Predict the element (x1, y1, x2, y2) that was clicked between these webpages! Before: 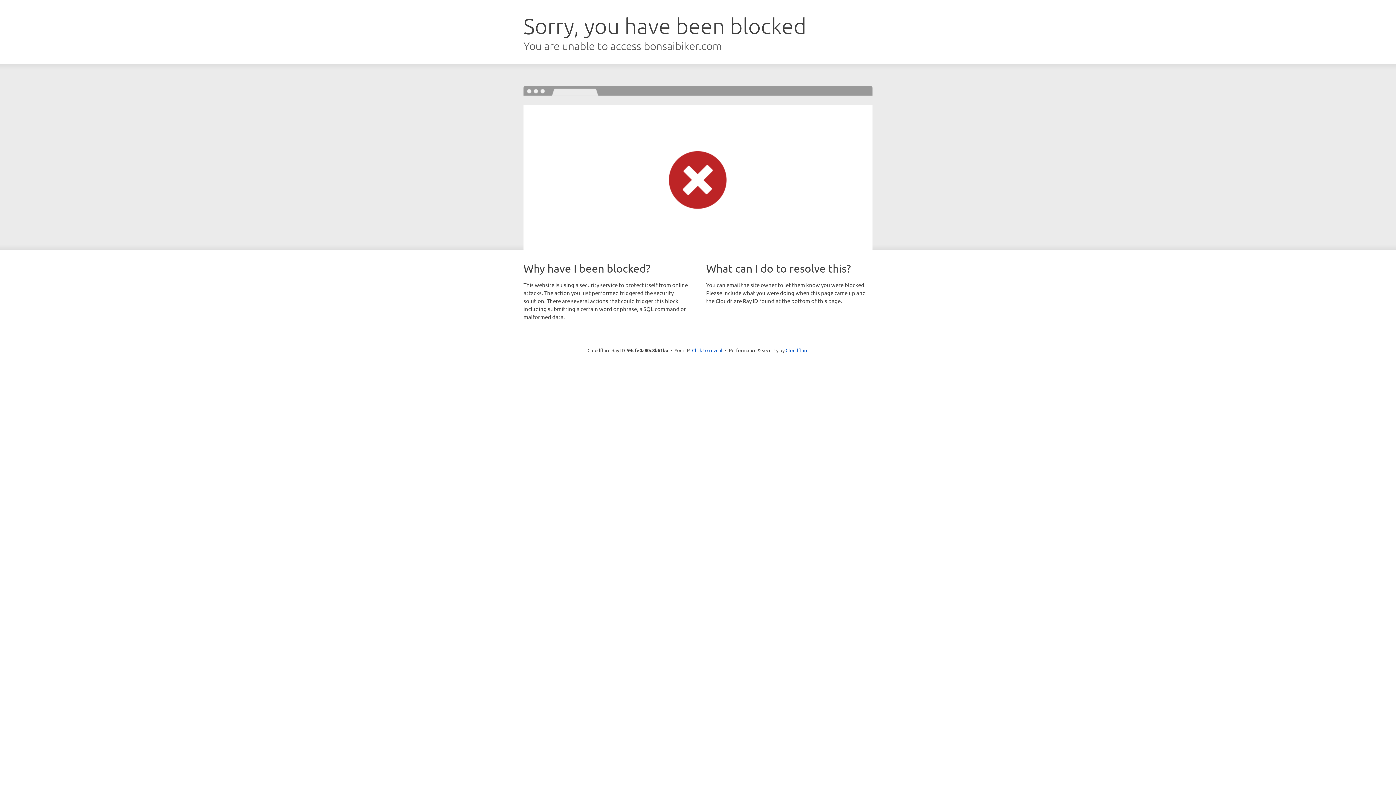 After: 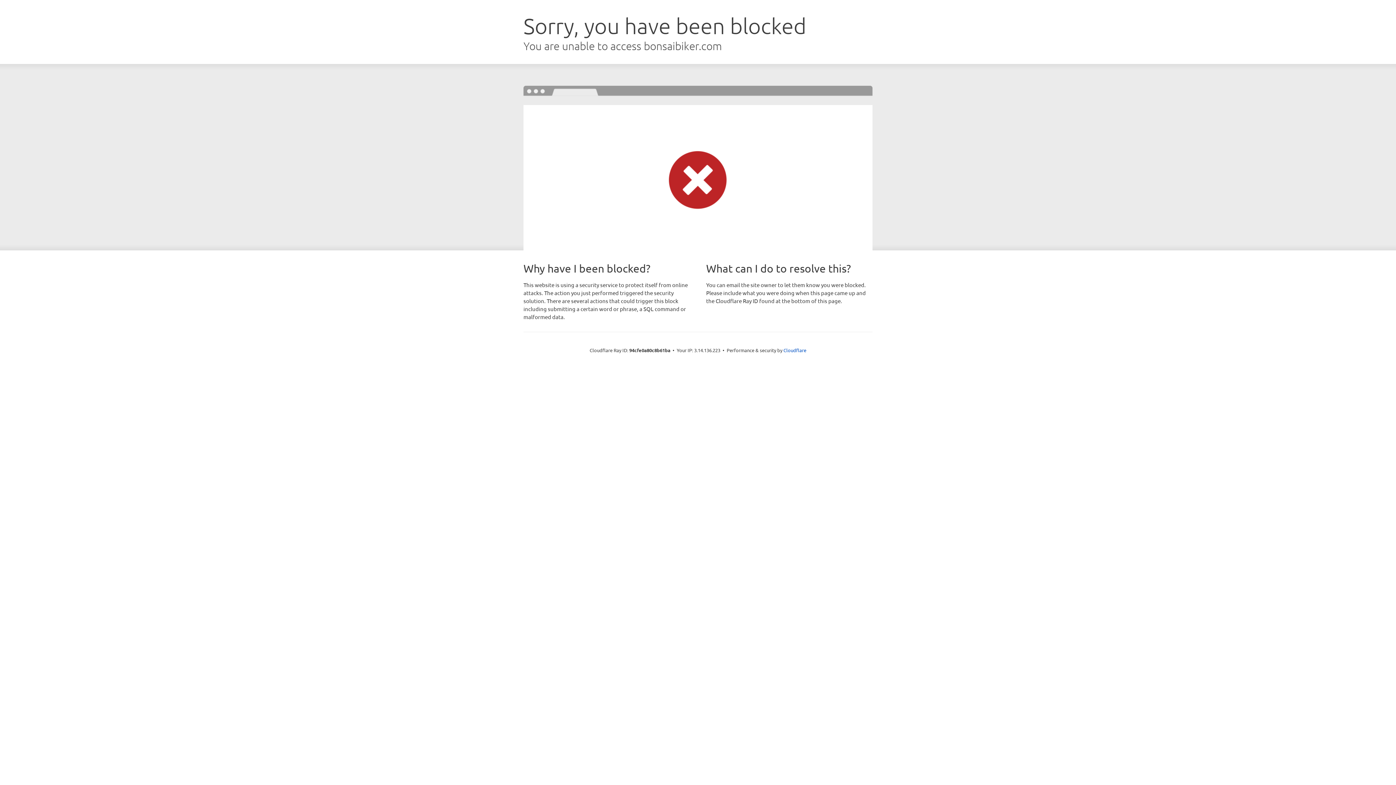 Action: bbox: (692, 346, 722, 353) label: Click to reveal